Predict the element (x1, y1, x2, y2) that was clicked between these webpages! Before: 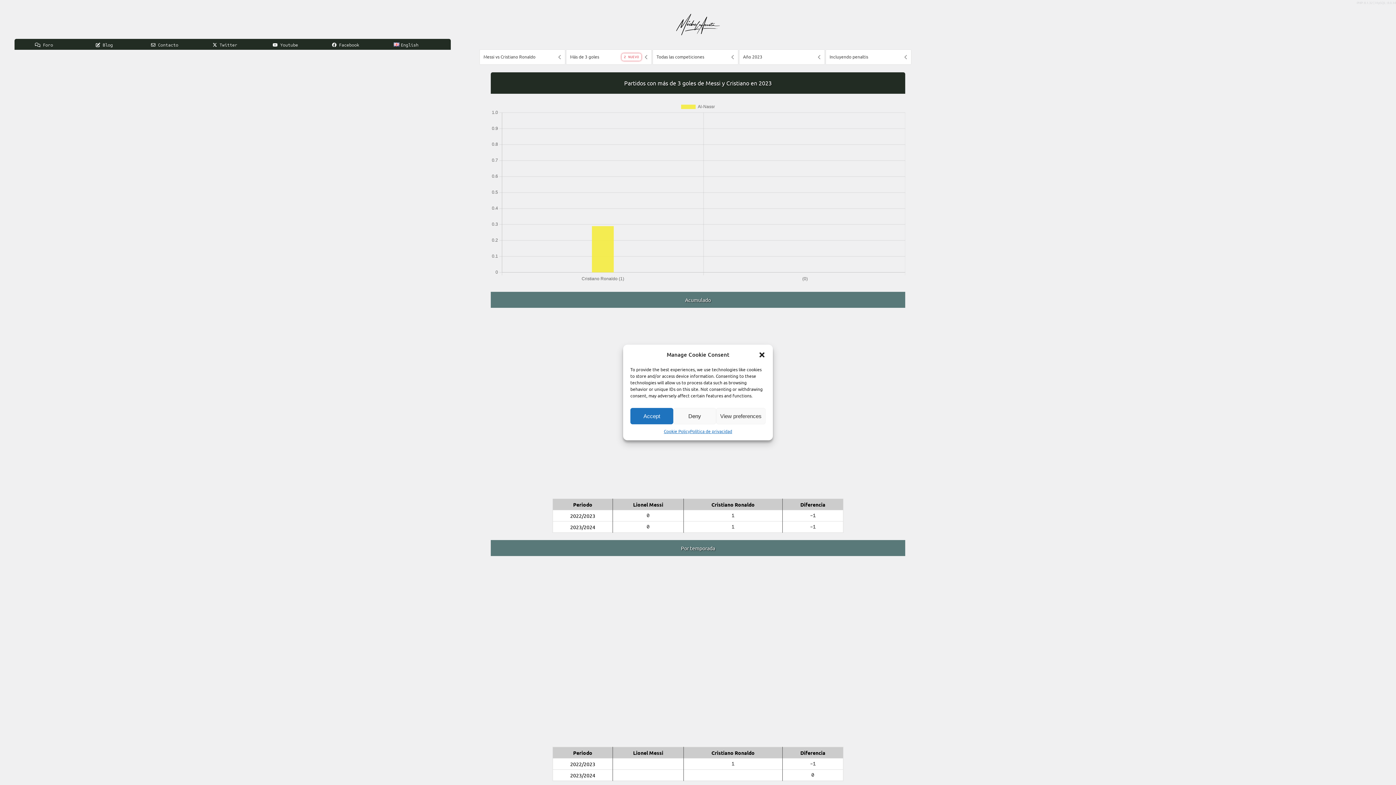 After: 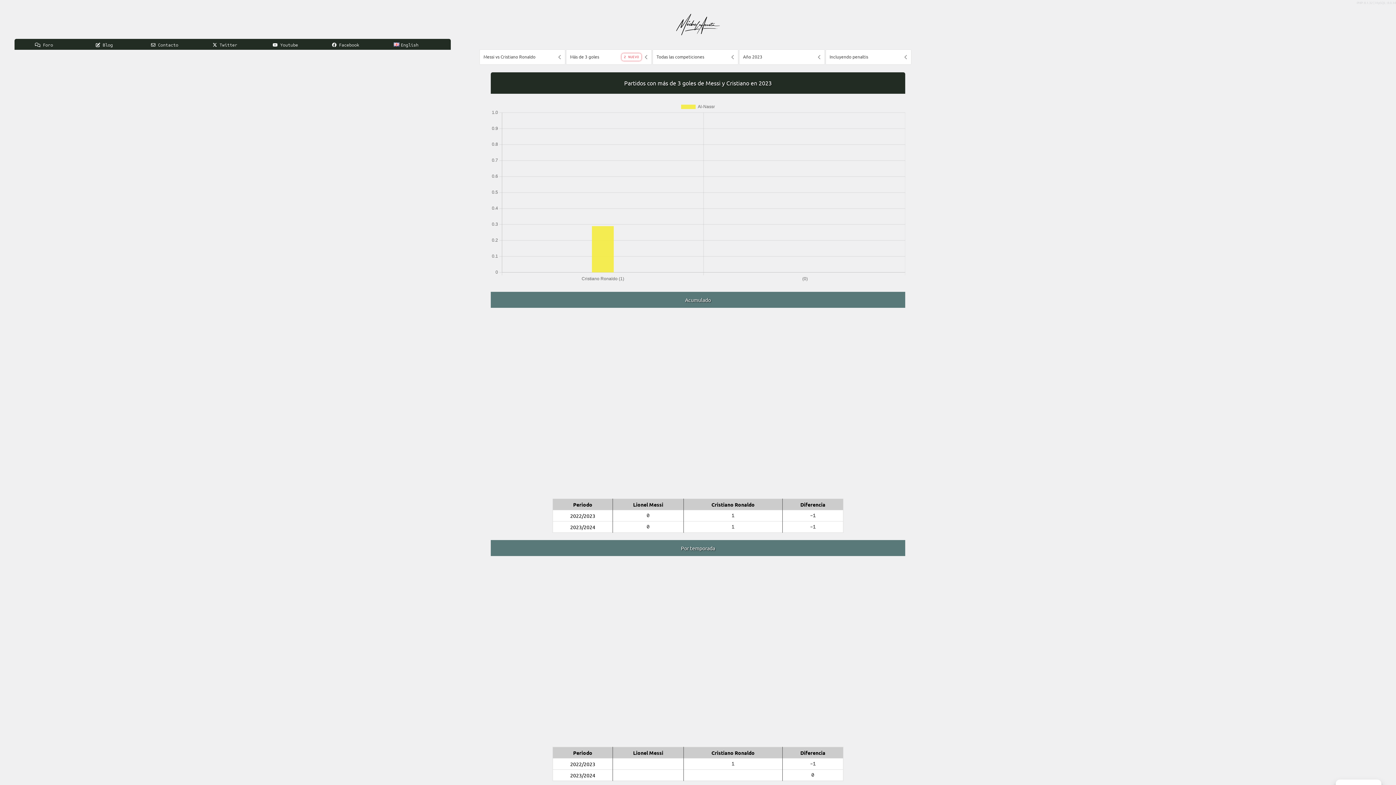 Action: label: Deny bbox: (673, 408, 716, 424)